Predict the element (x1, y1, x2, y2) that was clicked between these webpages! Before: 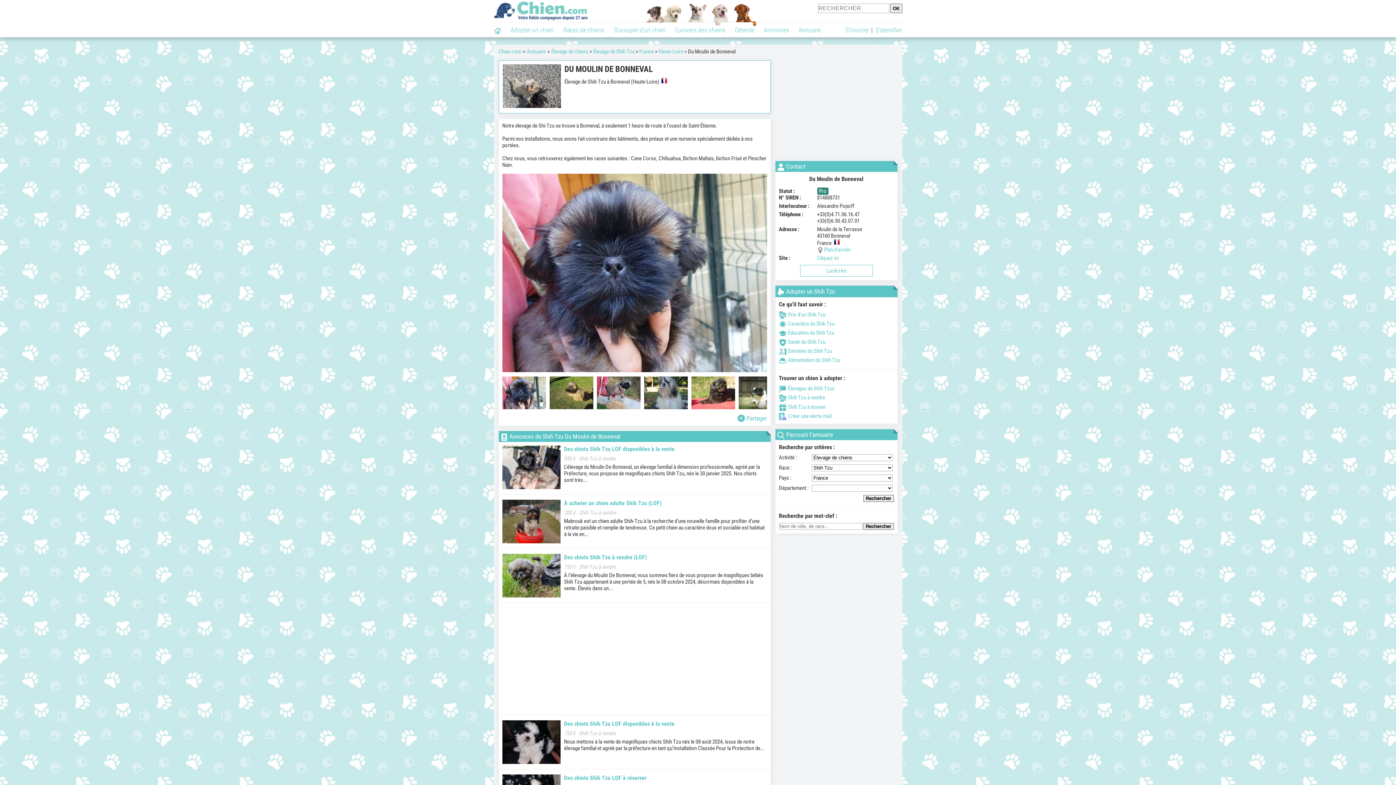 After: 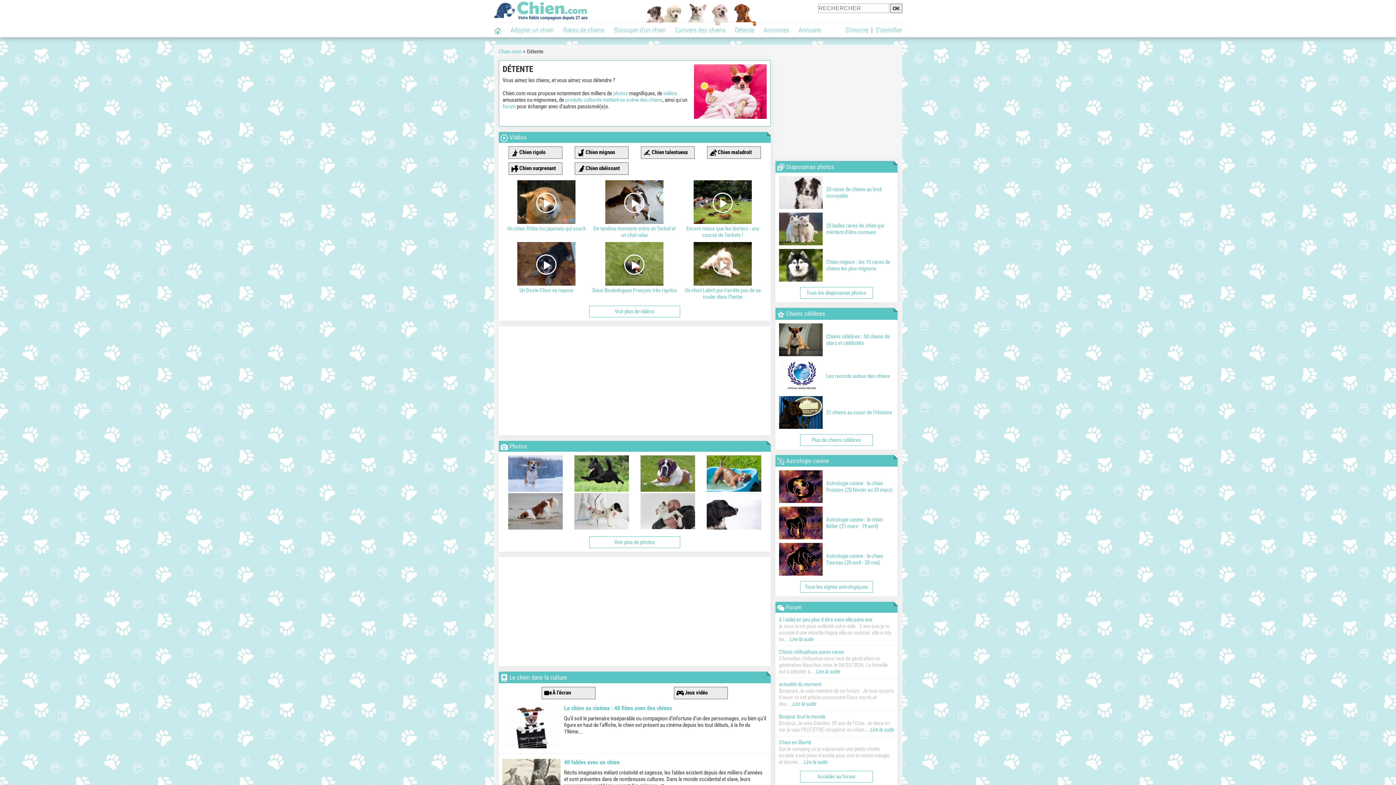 Action: label: Détente bbox: (730, 22, 759, 37)